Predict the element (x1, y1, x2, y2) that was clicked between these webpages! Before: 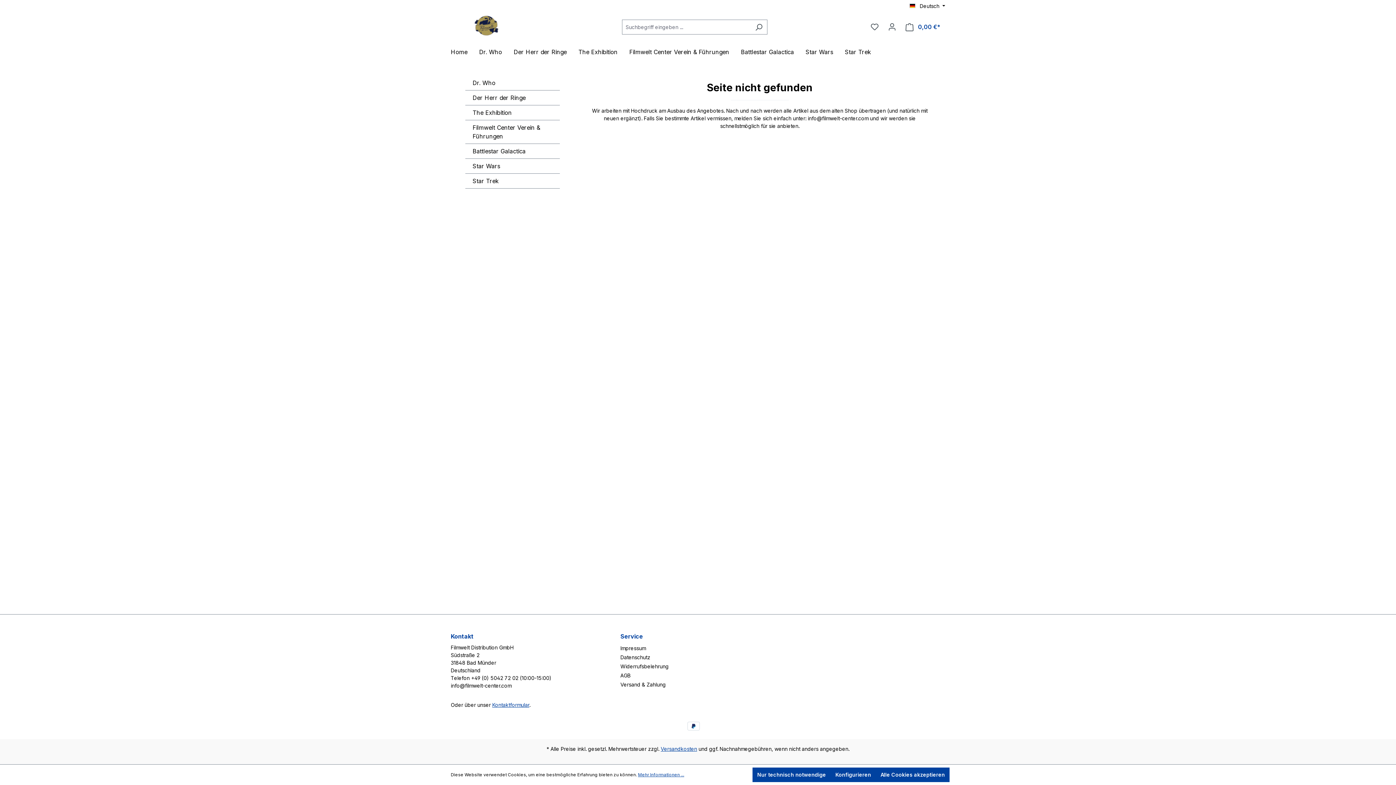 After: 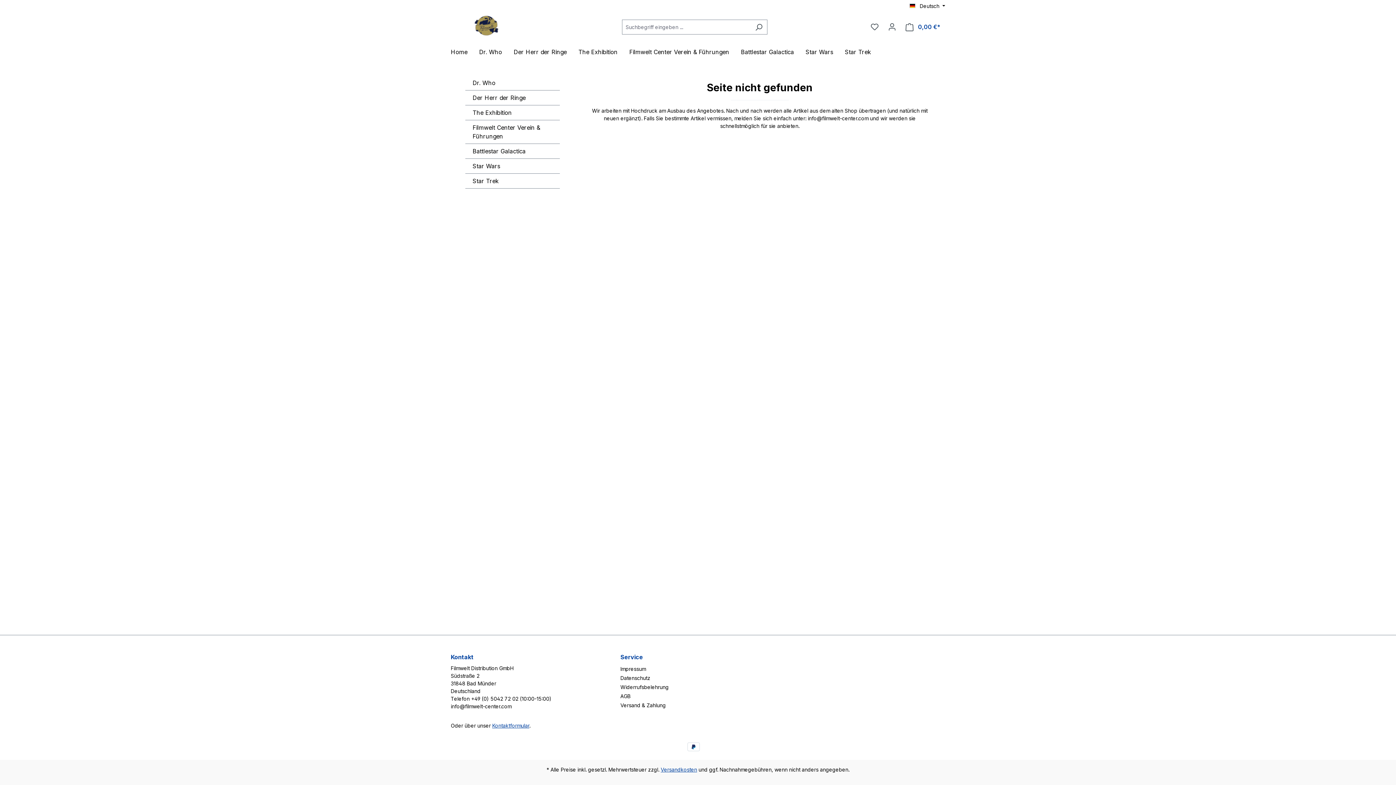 Action: bbox: (752, 768, 830, 782) label: Nur technisch notwendige